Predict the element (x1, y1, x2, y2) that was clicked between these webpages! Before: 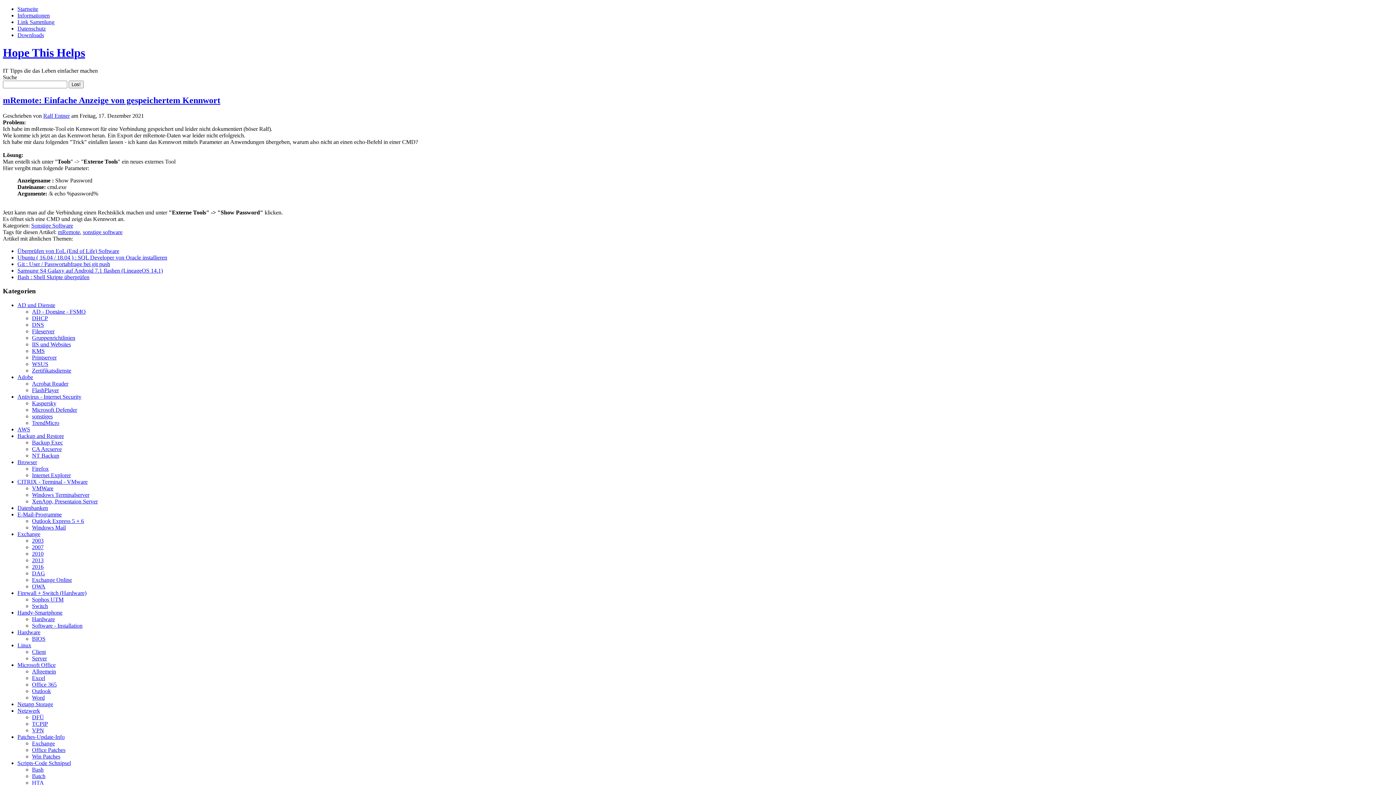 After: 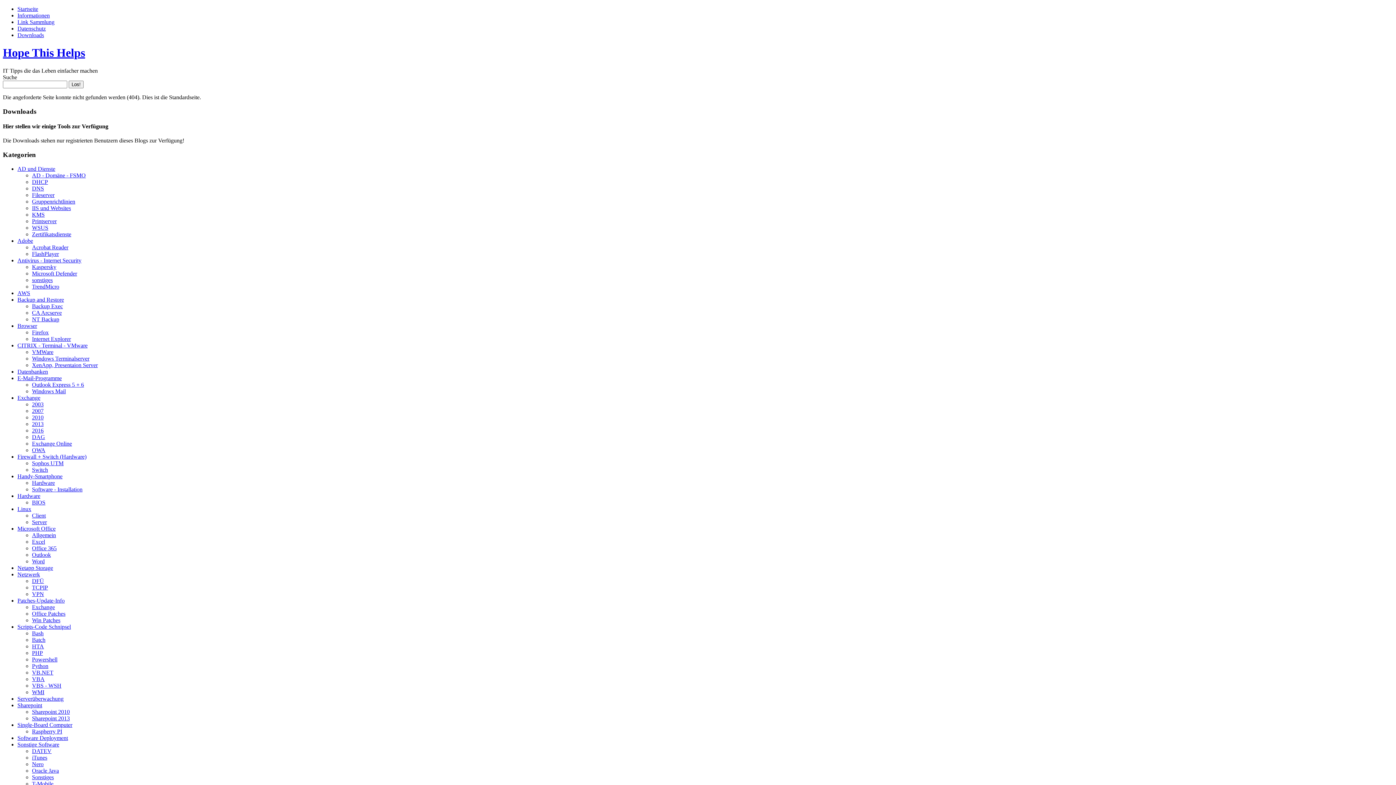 Action: bbox: (17, 32, 44, 38) label: Downloads